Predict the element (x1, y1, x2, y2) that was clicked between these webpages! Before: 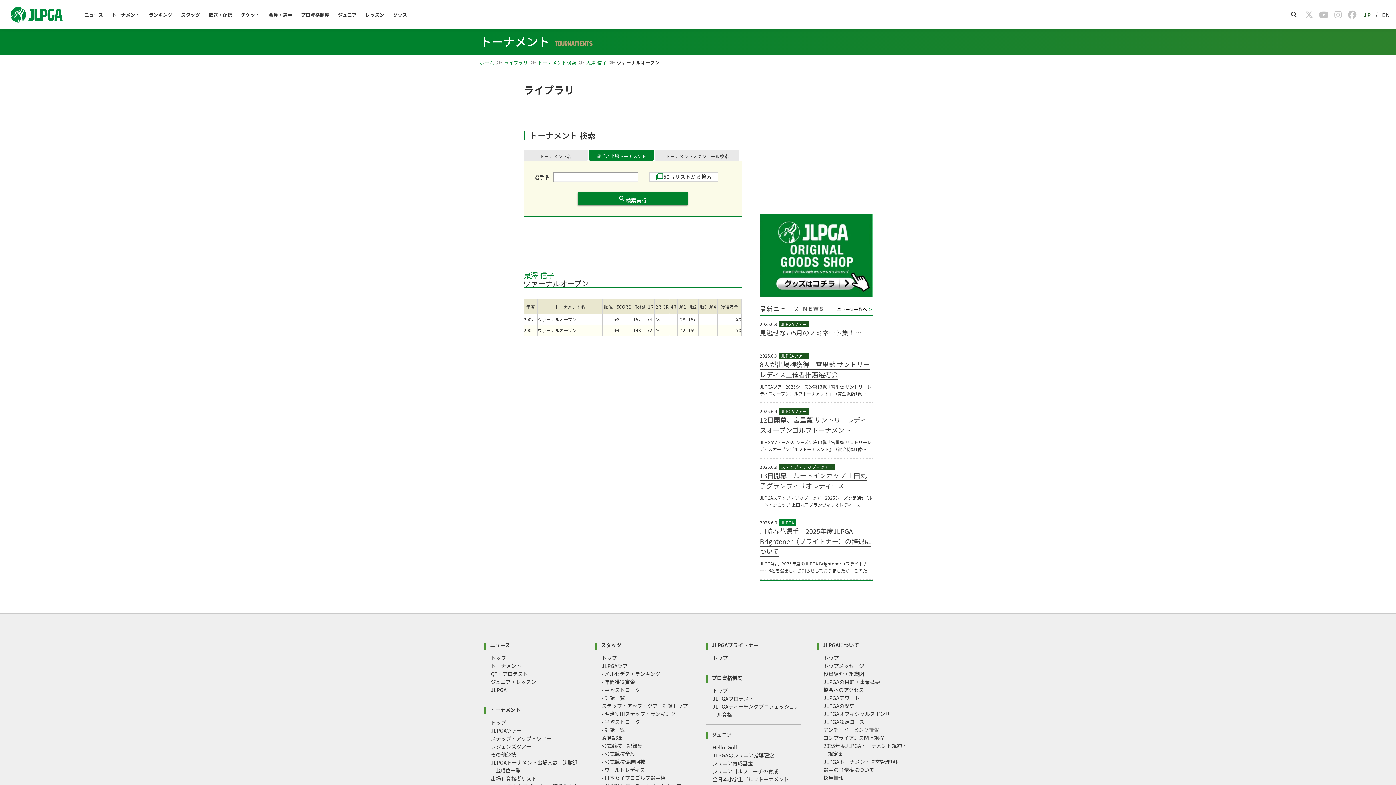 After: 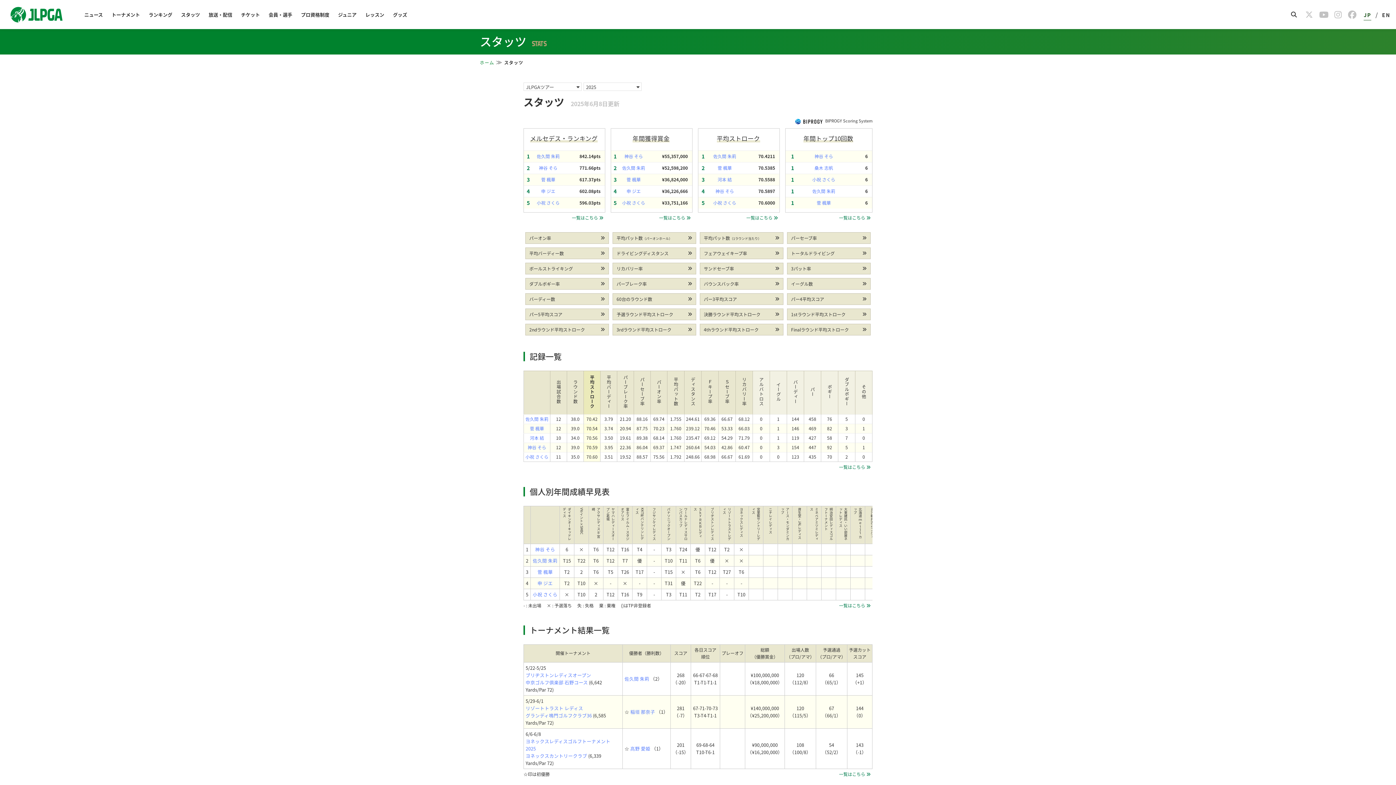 Action: label: JLPGAツアー bbox: (601, 662, 632, 669)